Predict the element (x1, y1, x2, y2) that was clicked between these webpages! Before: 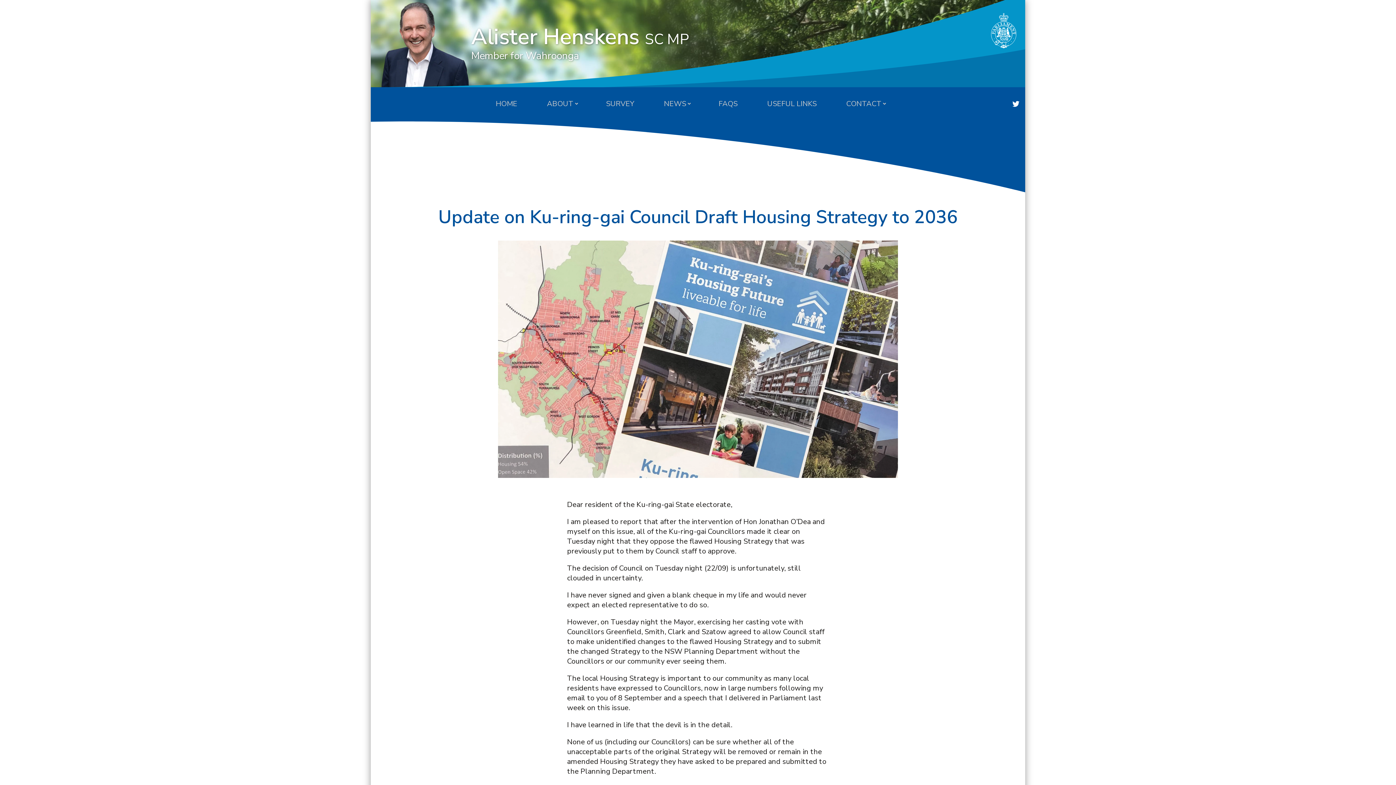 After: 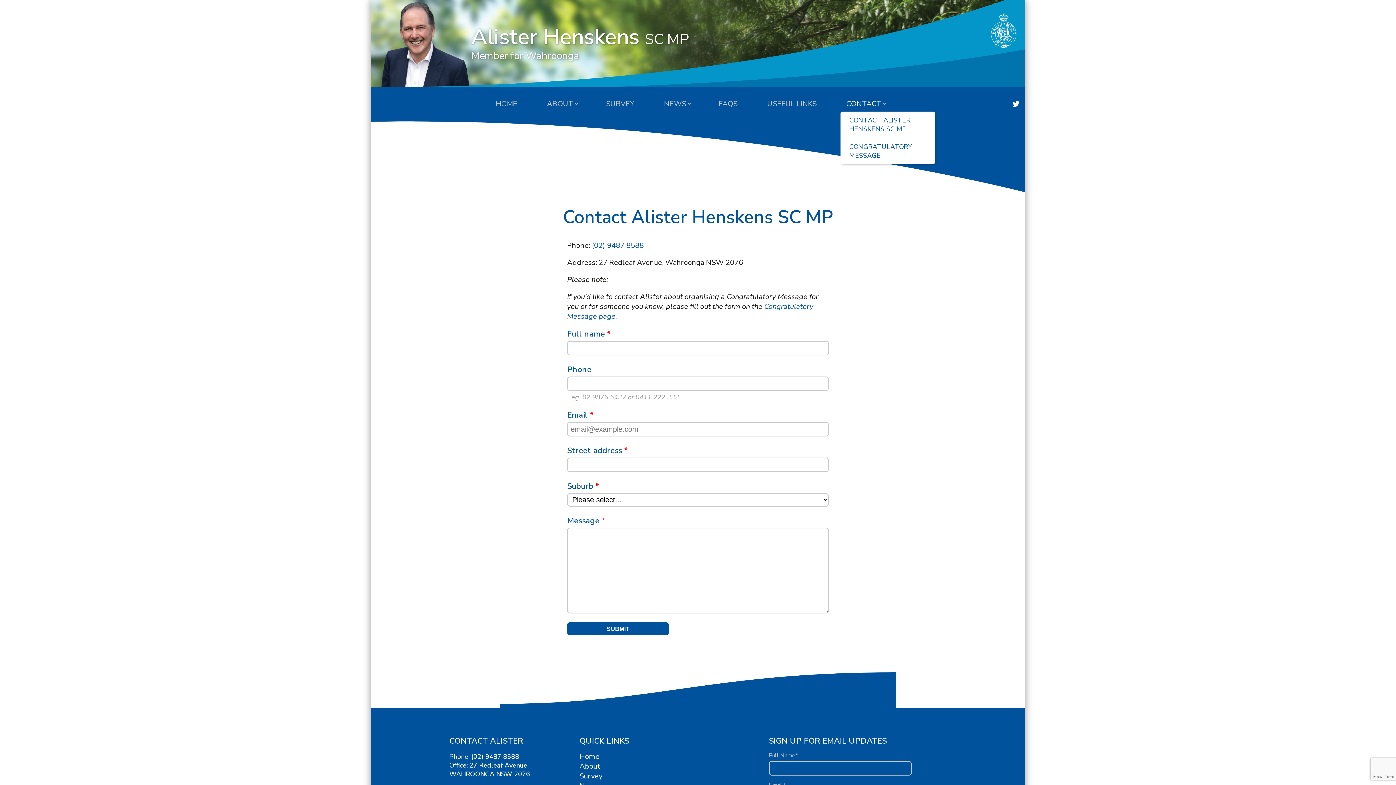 Action: label: CONTACT bbox: (840, 94, 890, 113)